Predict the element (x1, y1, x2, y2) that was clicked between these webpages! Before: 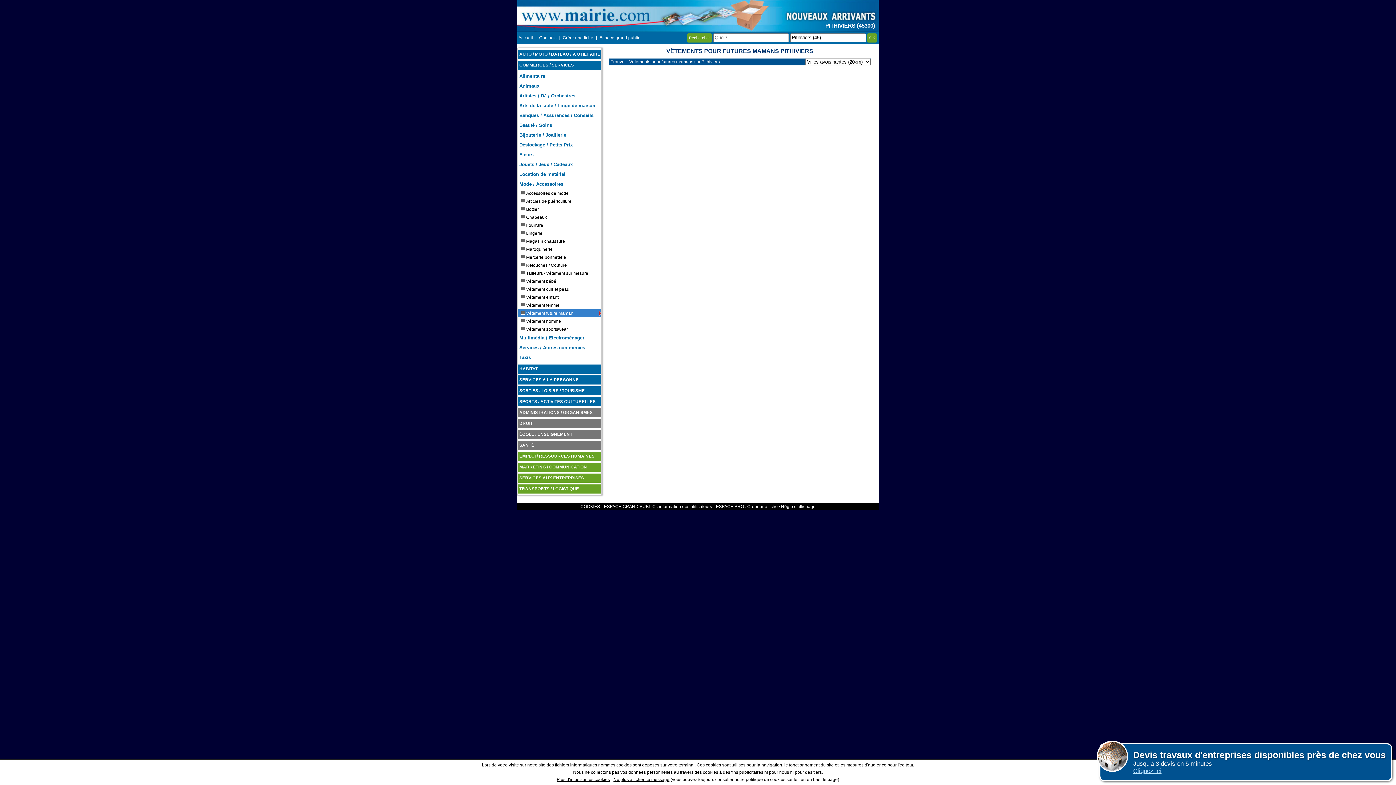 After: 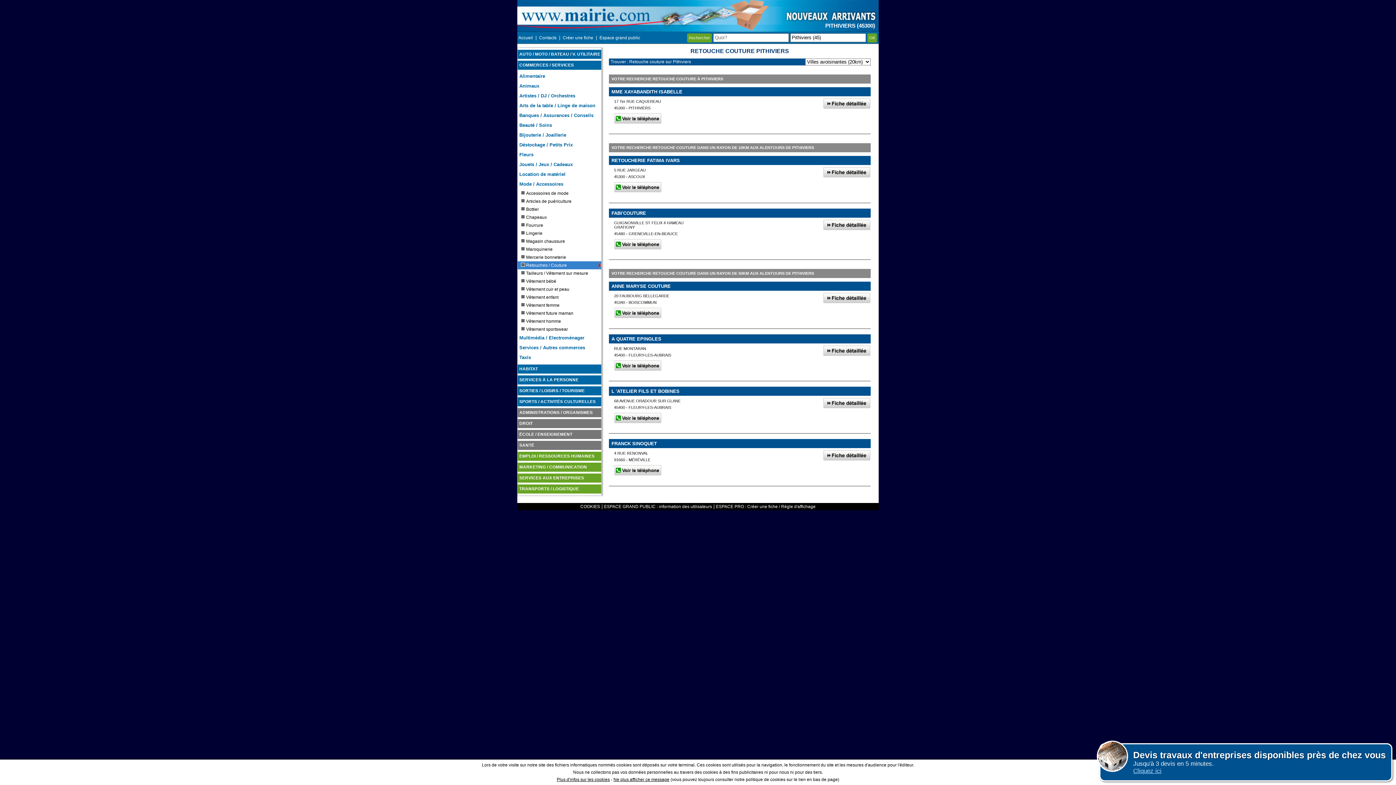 Action: bbox: (517, 261, 601, 269) label: Retouches / Couture